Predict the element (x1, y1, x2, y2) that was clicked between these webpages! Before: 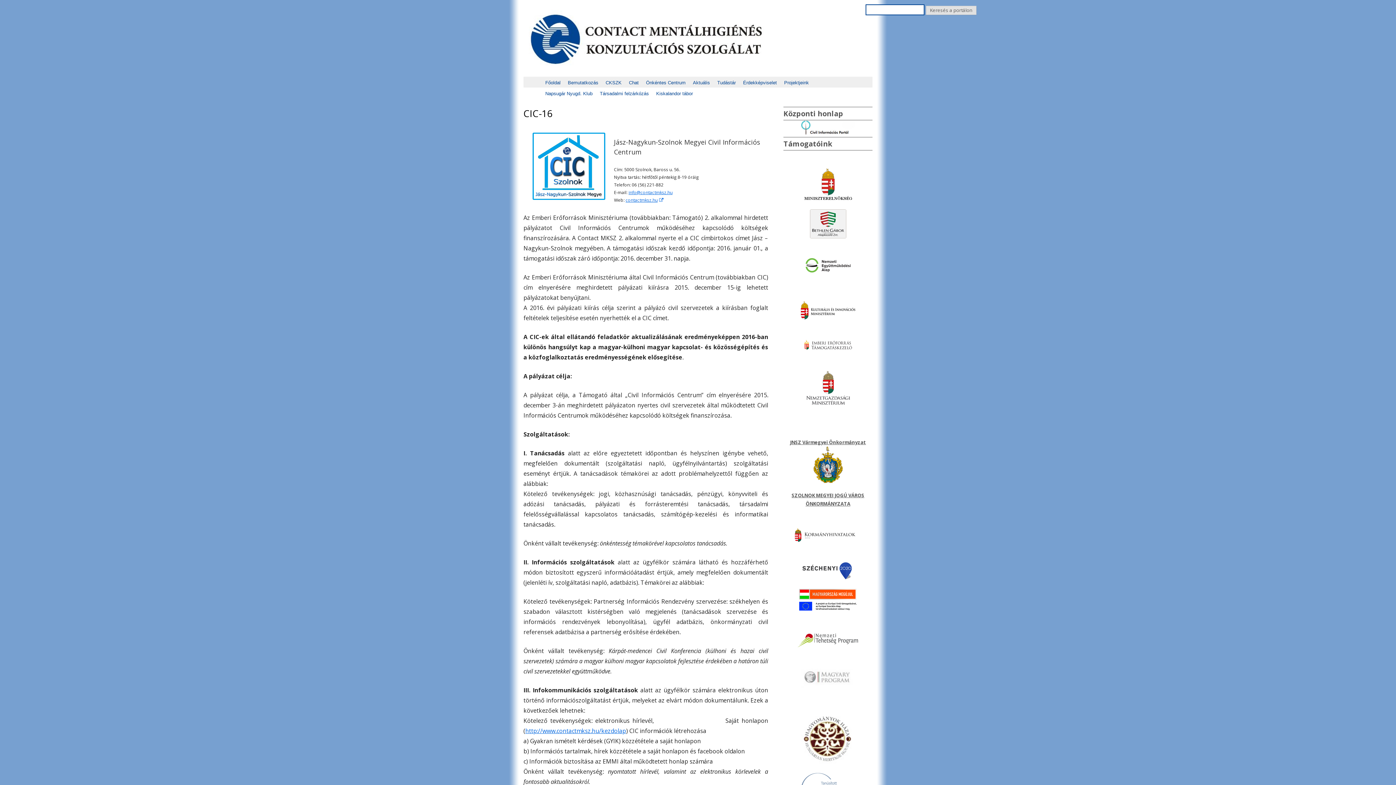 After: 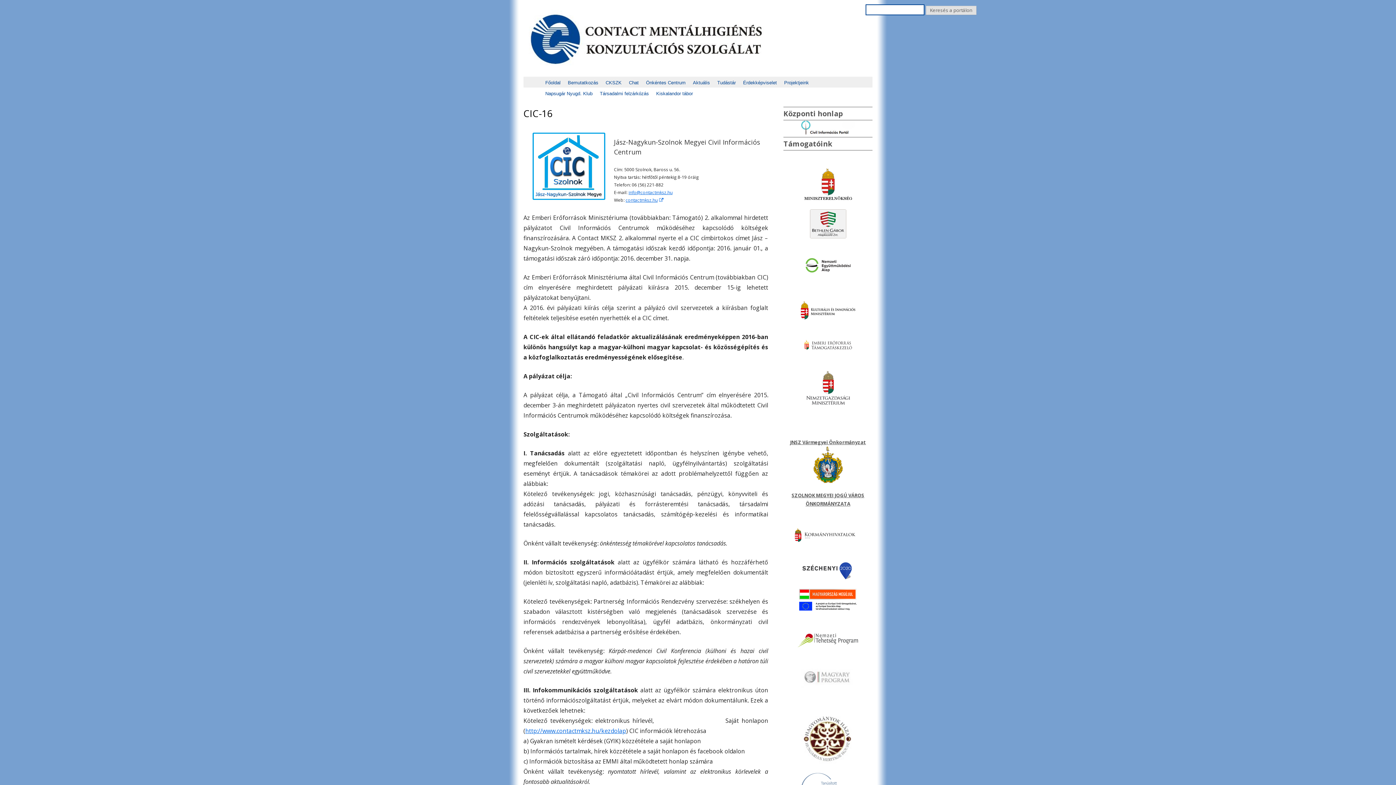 Action: bbox: (792, 532, 864, 538)